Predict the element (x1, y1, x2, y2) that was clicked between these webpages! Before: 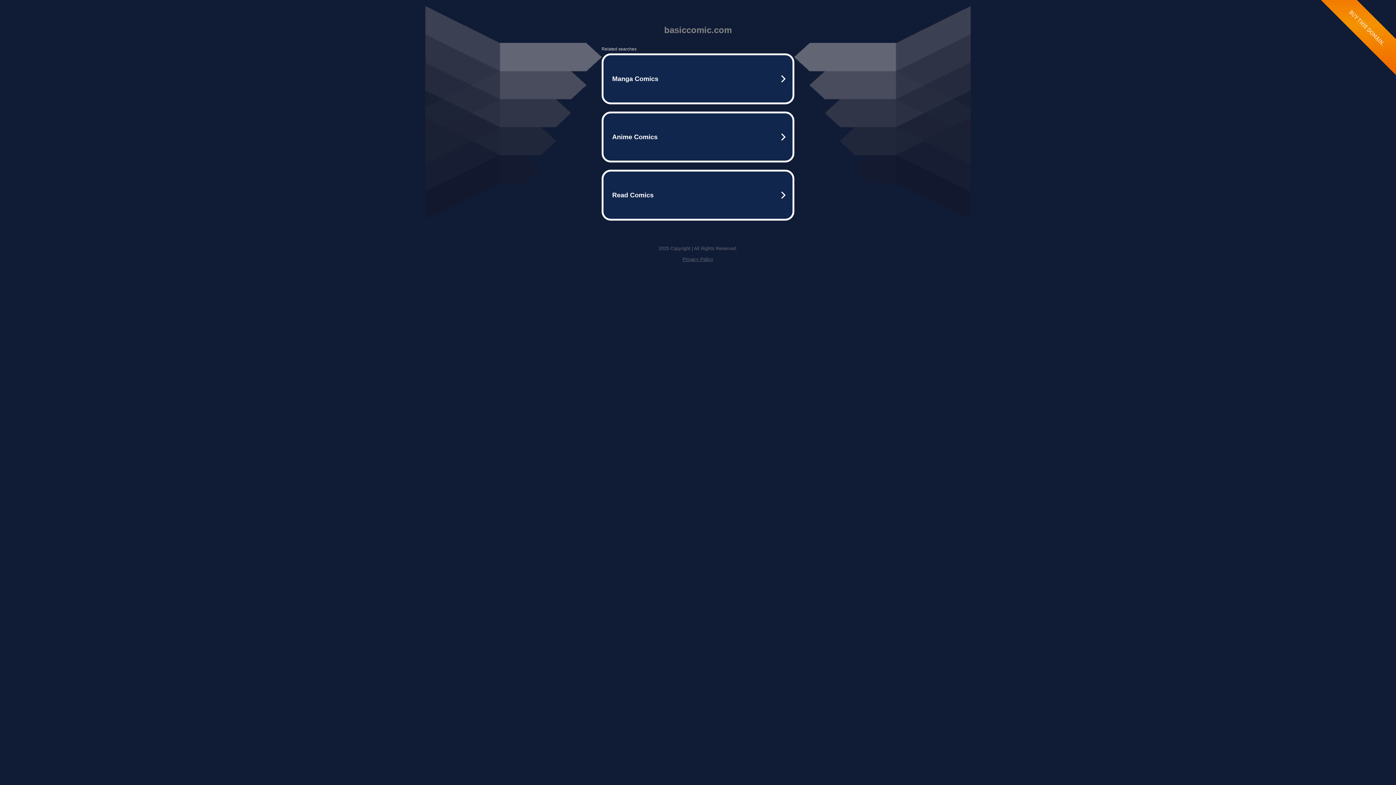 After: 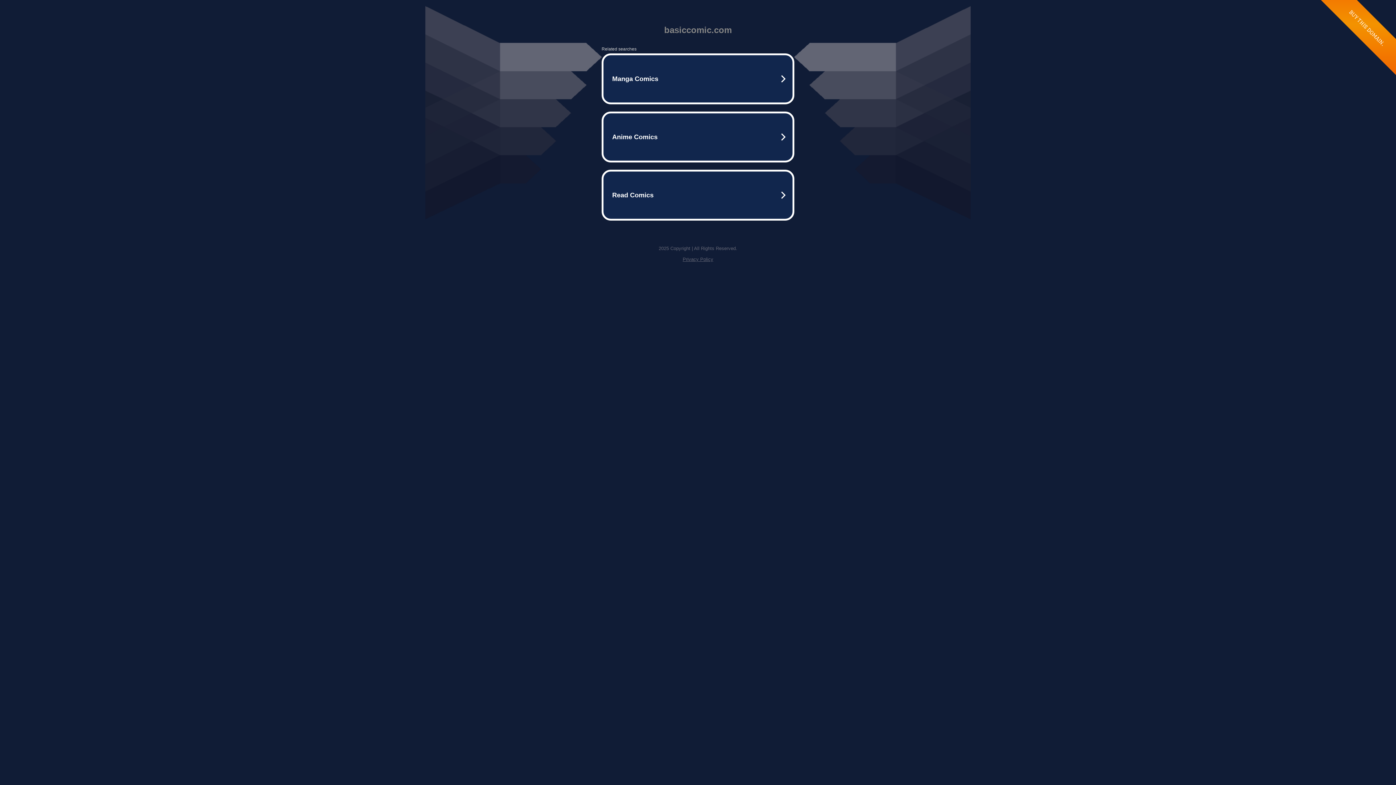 Action: label: Privacy Policy bbox: (682, 256, 713, 262)